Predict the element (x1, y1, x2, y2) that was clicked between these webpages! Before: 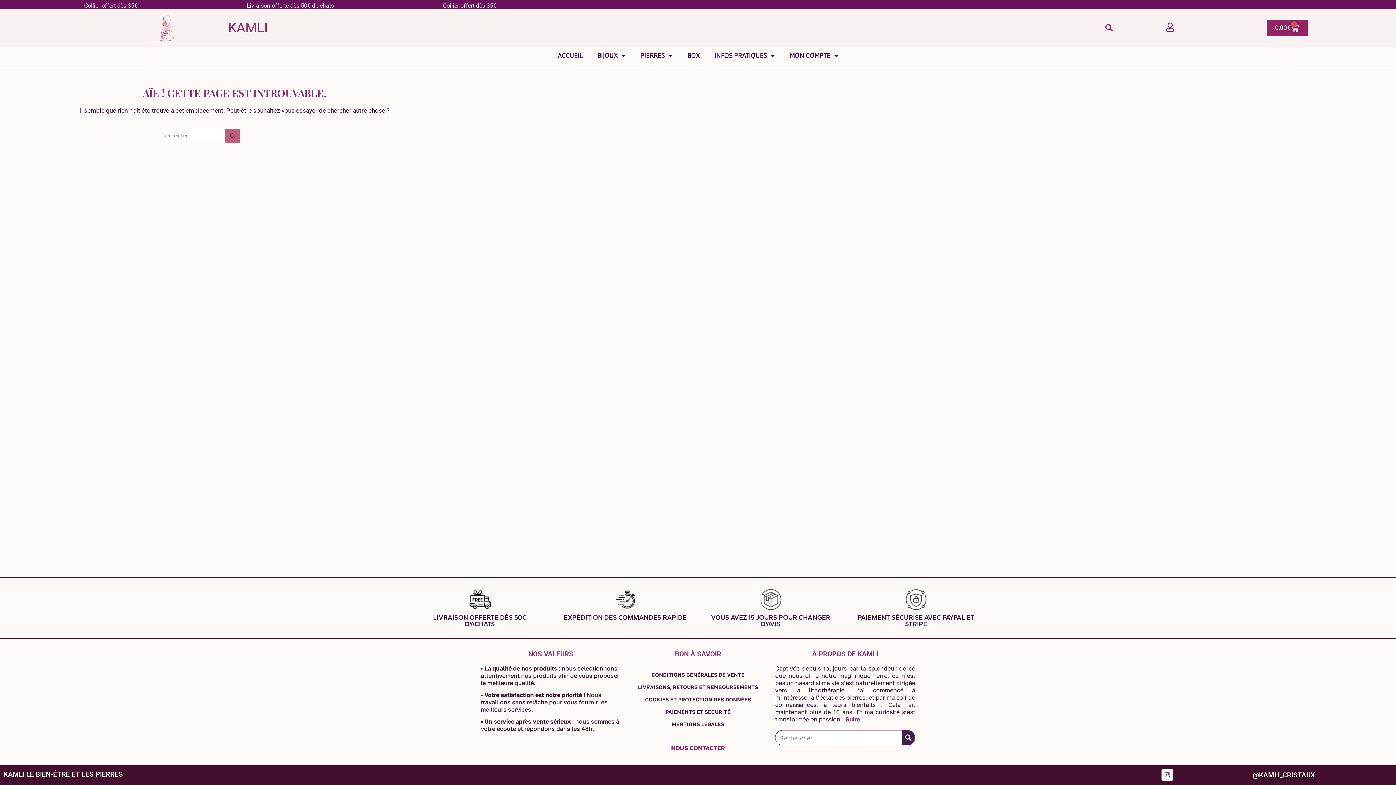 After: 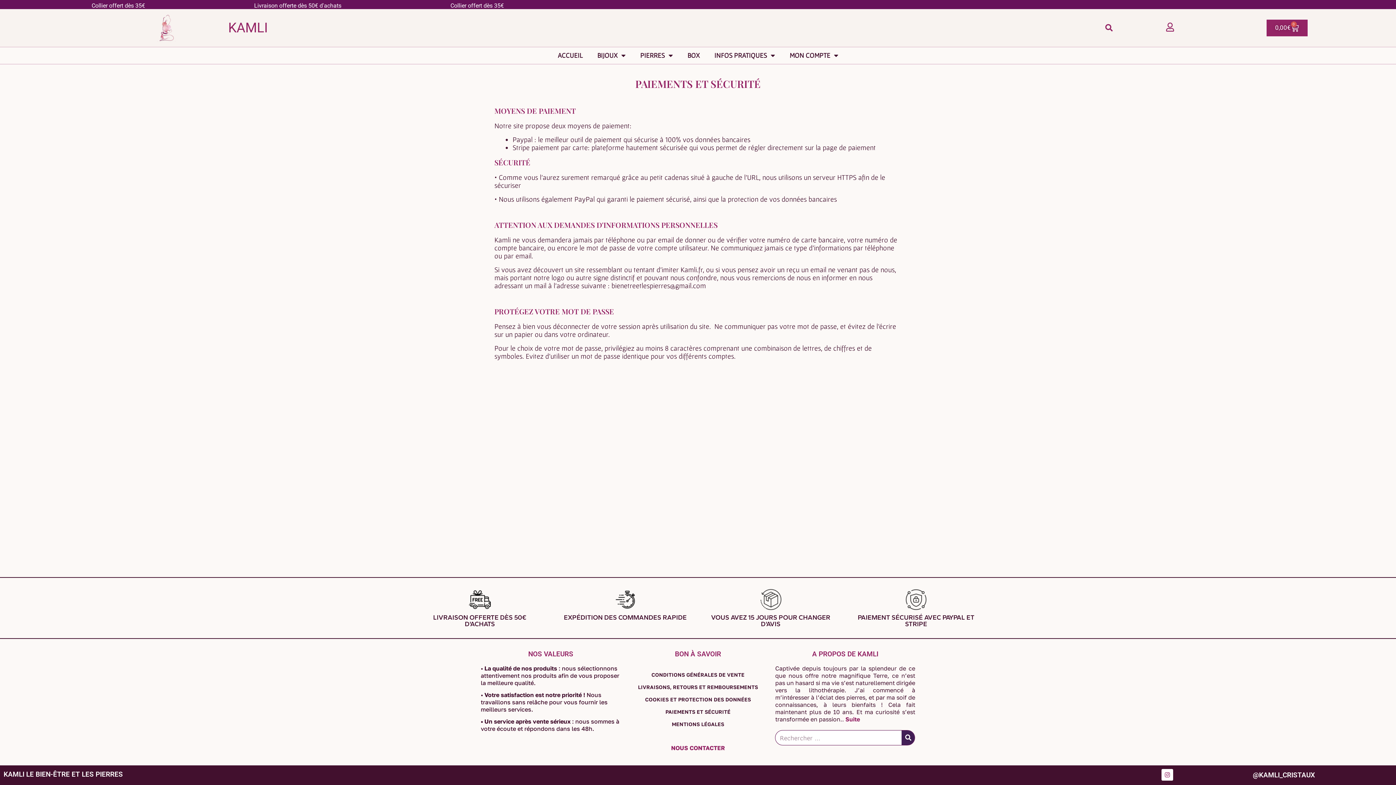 Action: bbox: (665, 709, 730, 715) label: PAIEMENTS ET SÉCURITÉ